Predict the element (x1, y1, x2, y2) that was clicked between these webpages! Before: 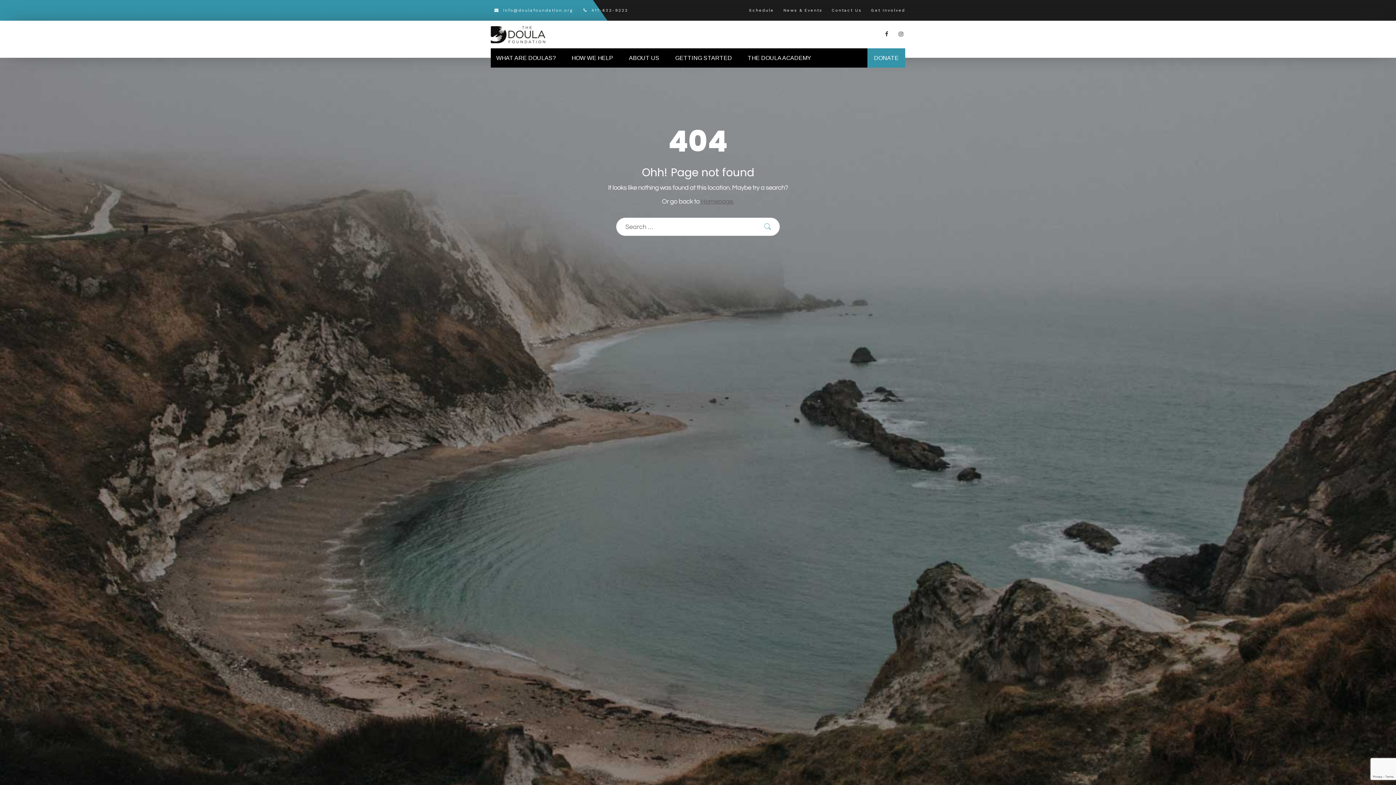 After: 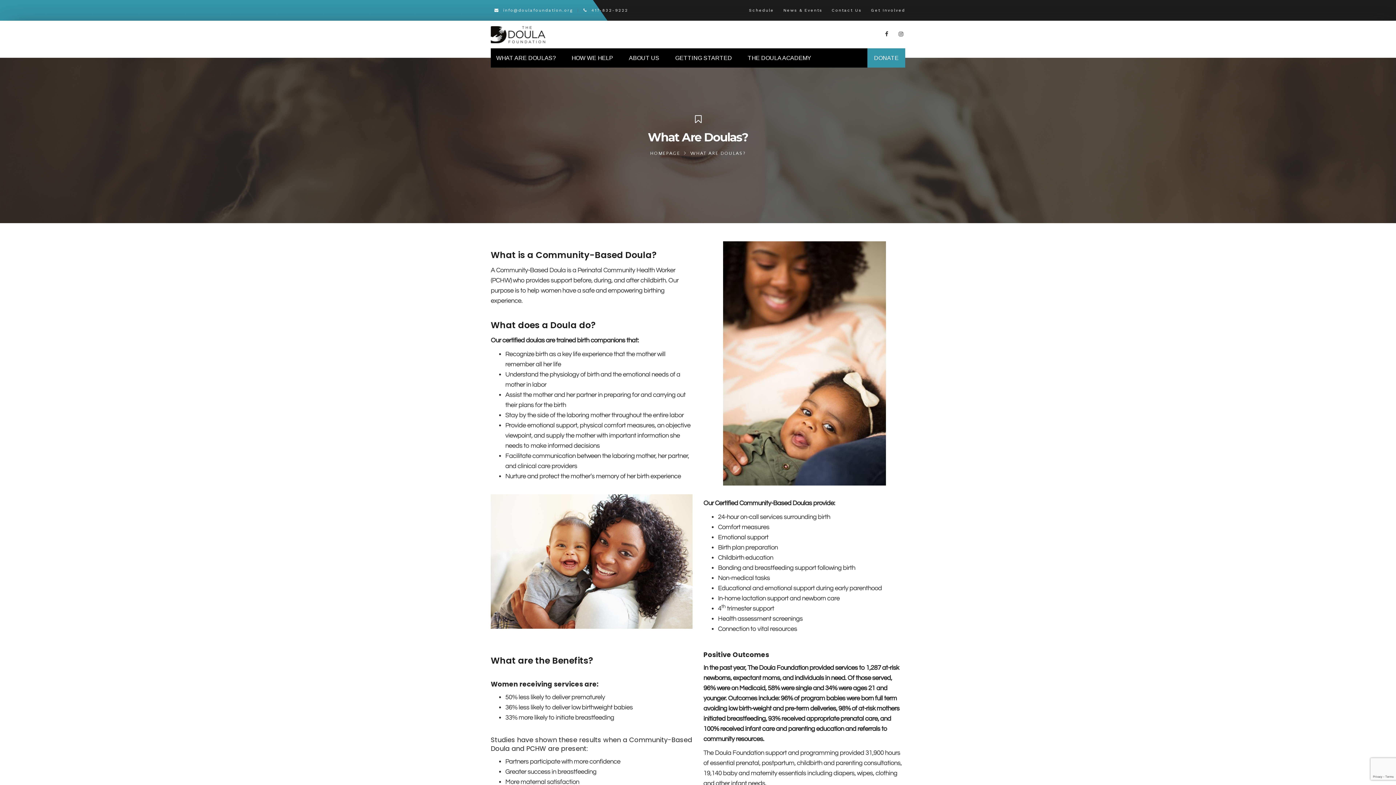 Action: bbox: (496, 48, 556, 67) label: WHAT ARE DOULAS?